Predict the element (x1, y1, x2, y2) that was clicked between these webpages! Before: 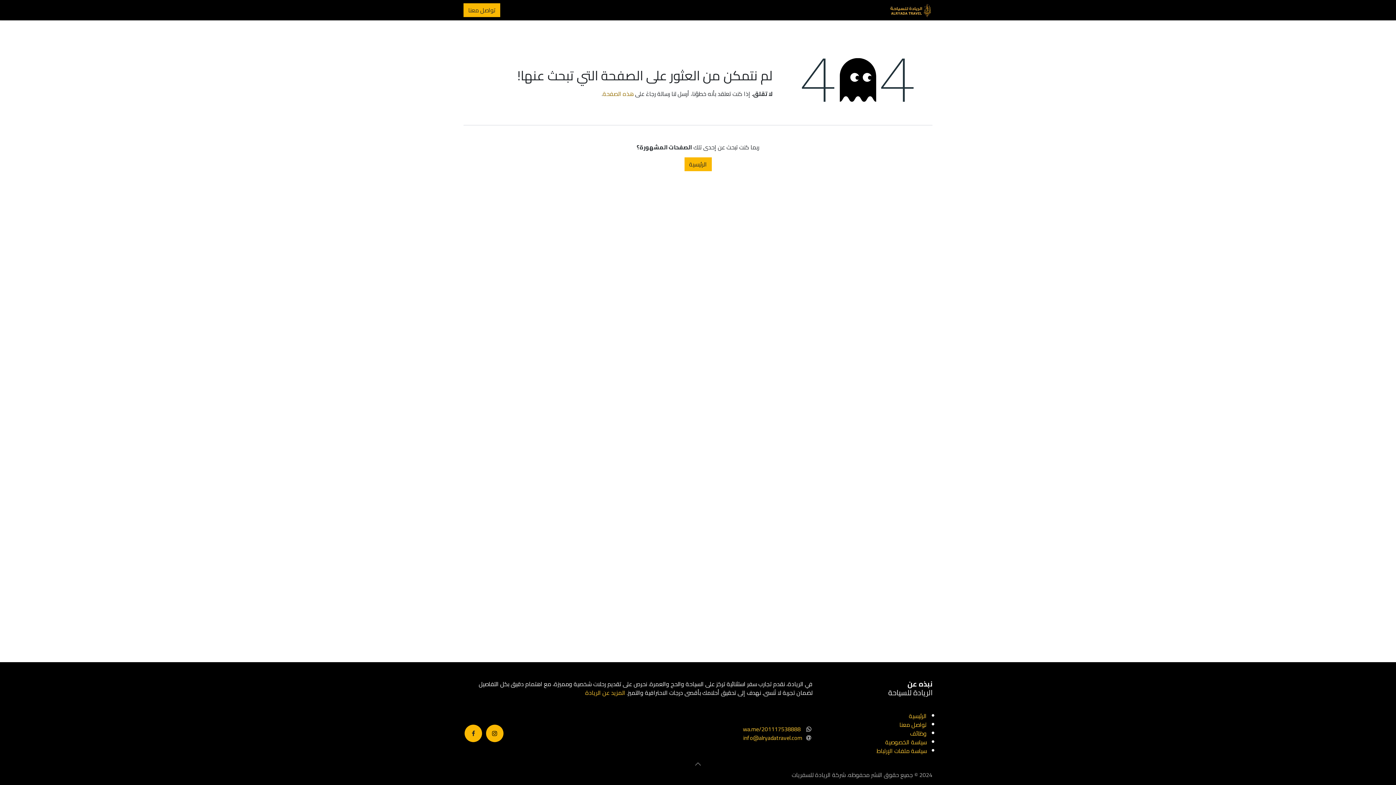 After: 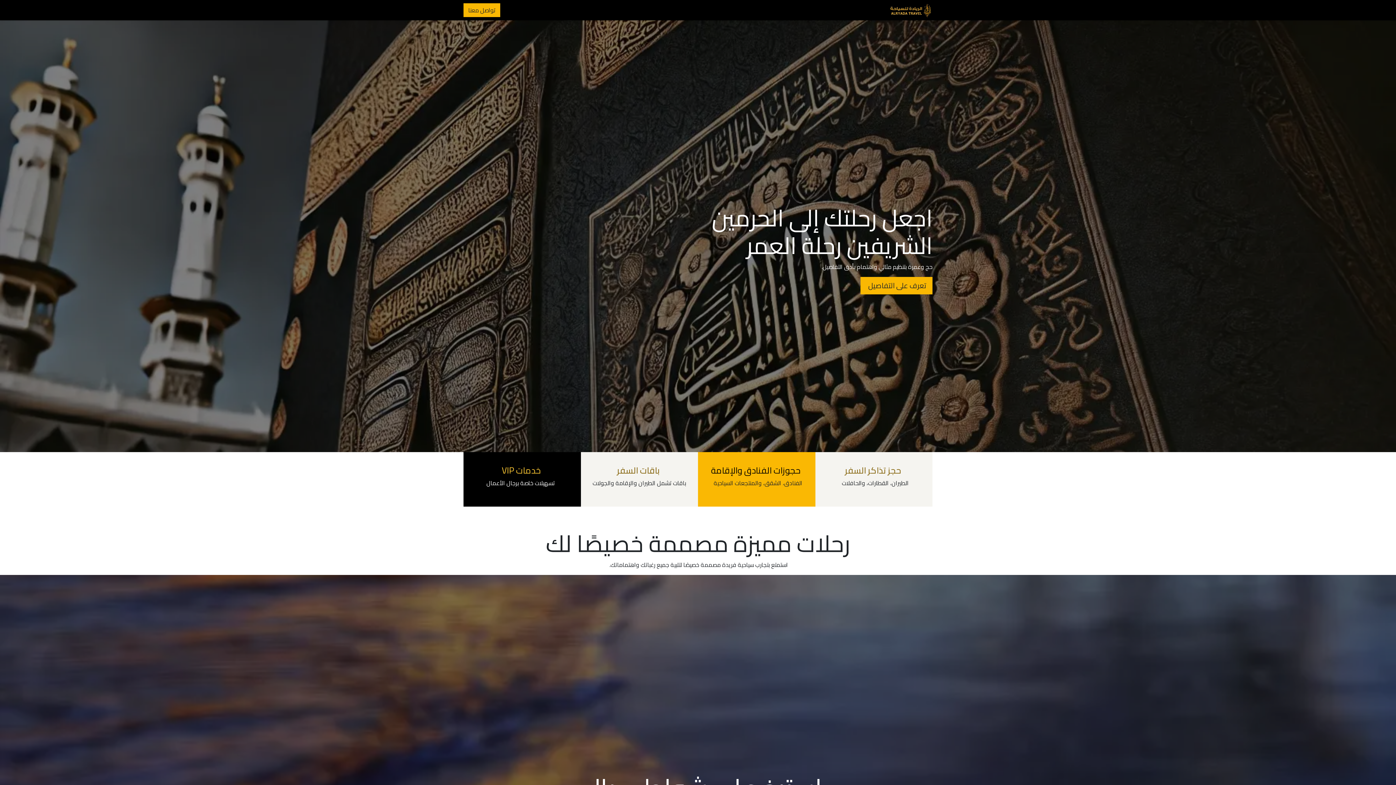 Action: label: الرئيسية bbox: (856, 2, 880, 17)